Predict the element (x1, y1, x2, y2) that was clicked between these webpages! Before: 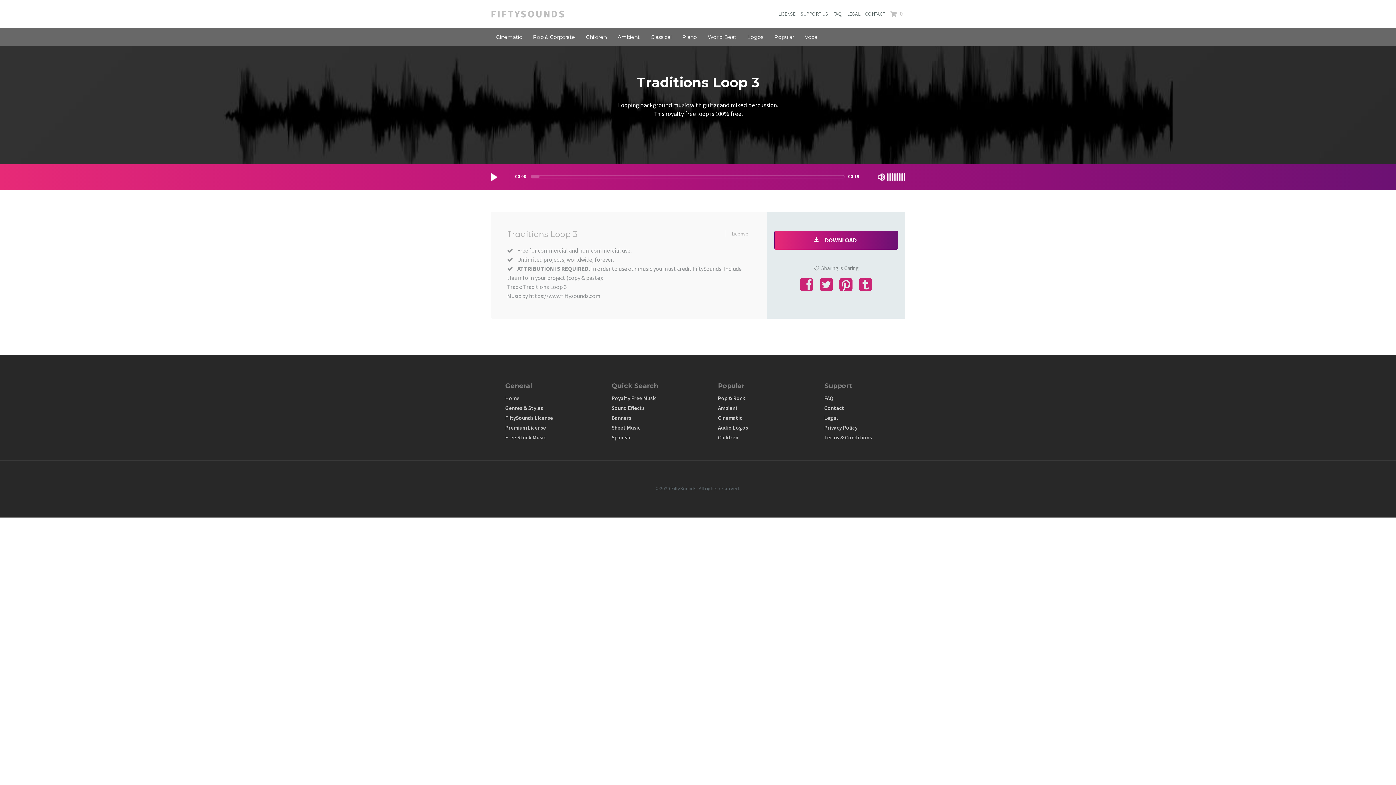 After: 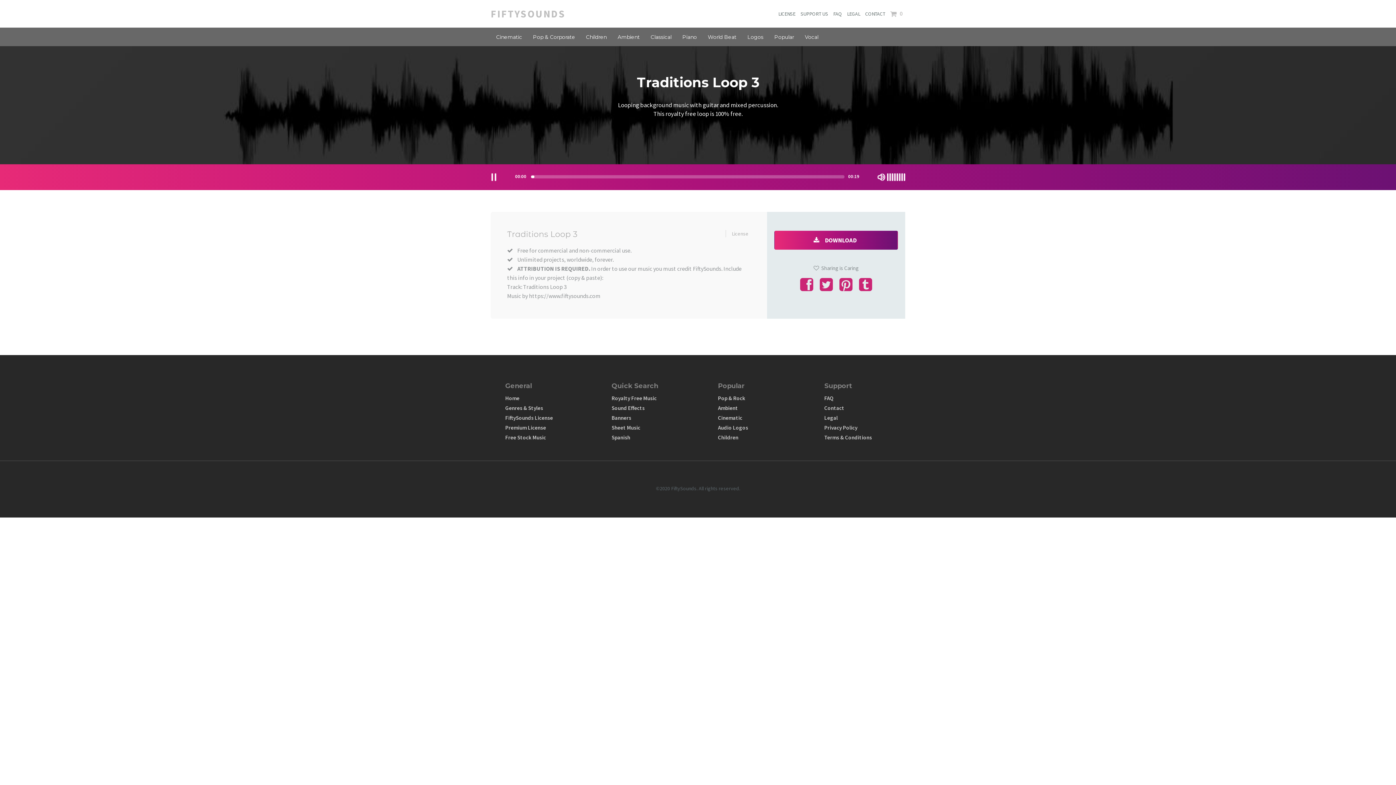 Action: bbox: (490, 173, 497, 181) label: Play/Pause